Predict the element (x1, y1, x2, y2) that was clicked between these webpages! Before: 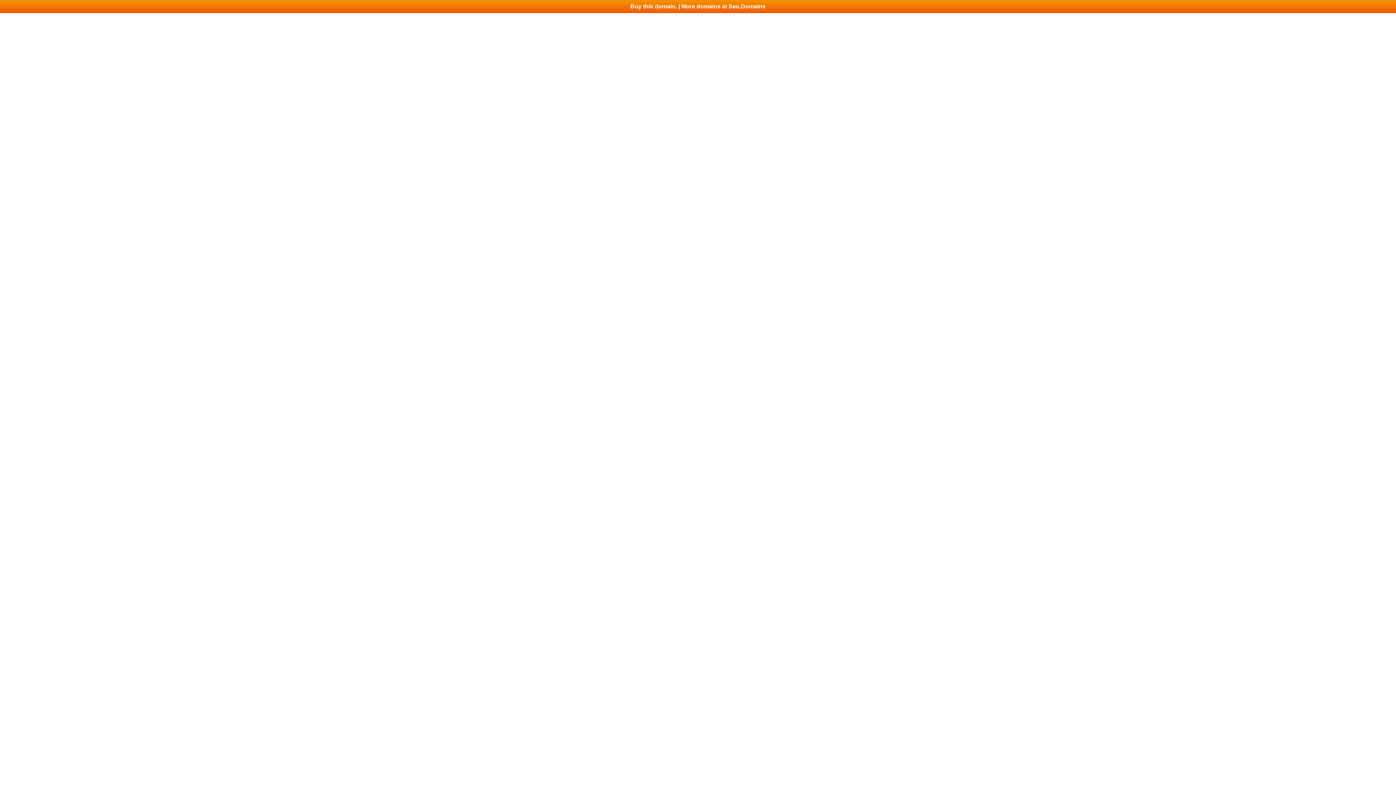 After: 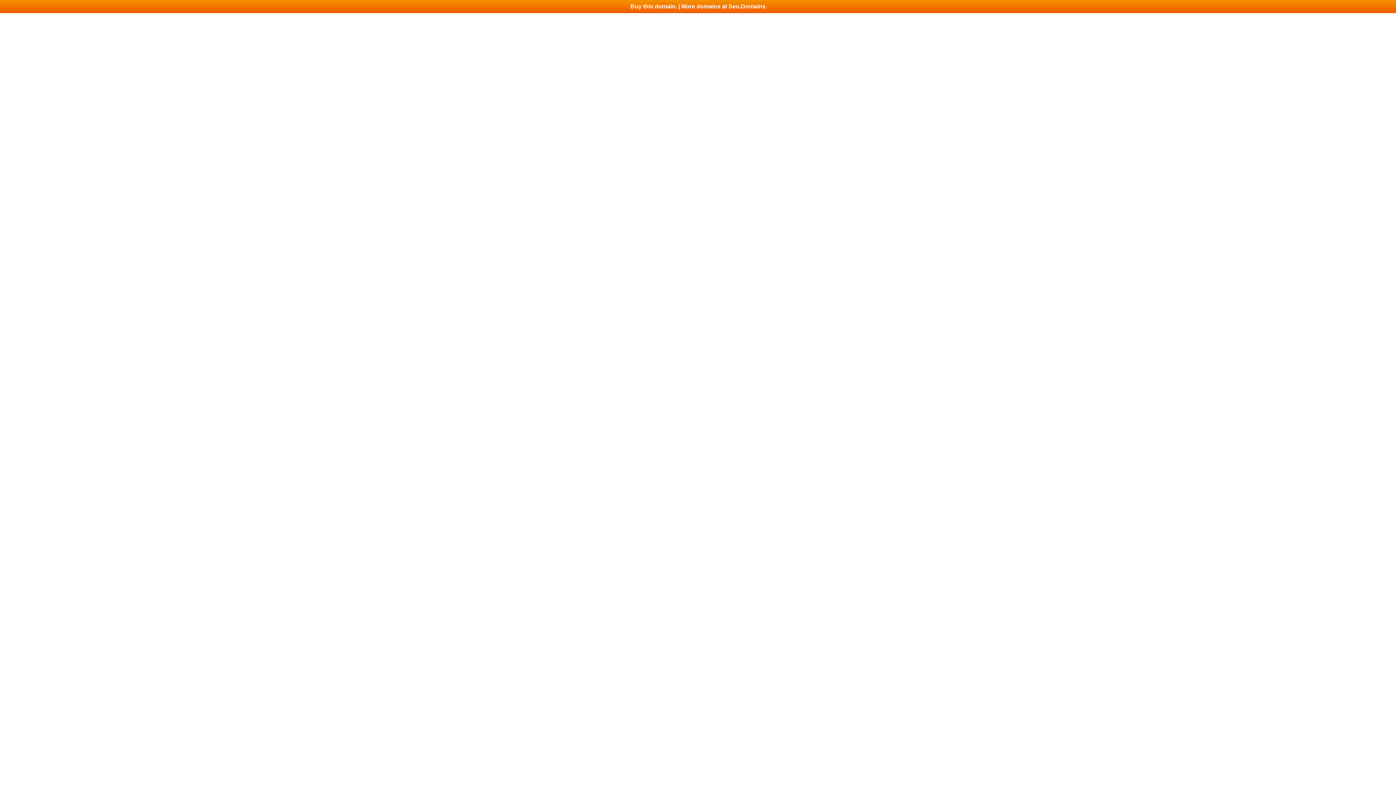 Action: bbox: (0, 0, 1396, 13) label: Buy this domain. | More domains at Seo.Domains